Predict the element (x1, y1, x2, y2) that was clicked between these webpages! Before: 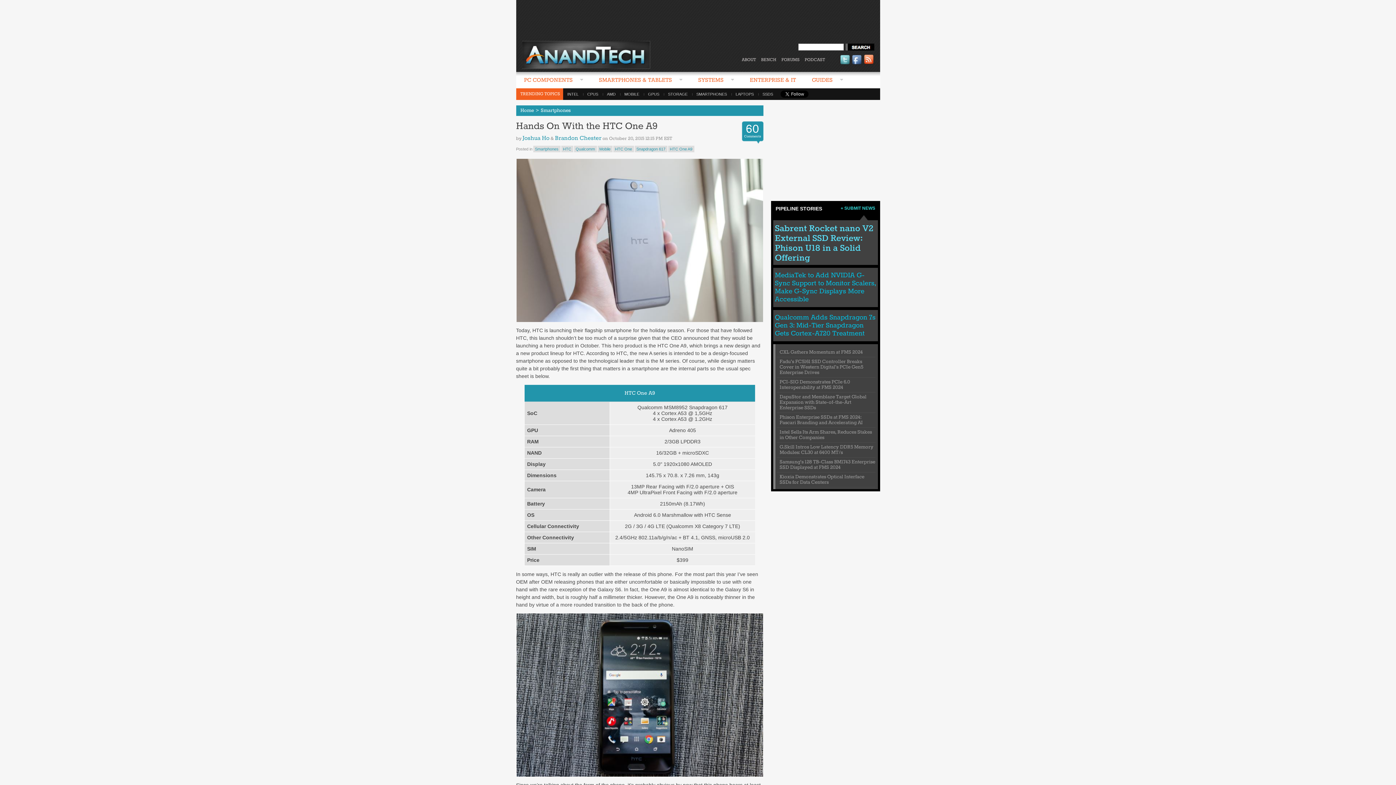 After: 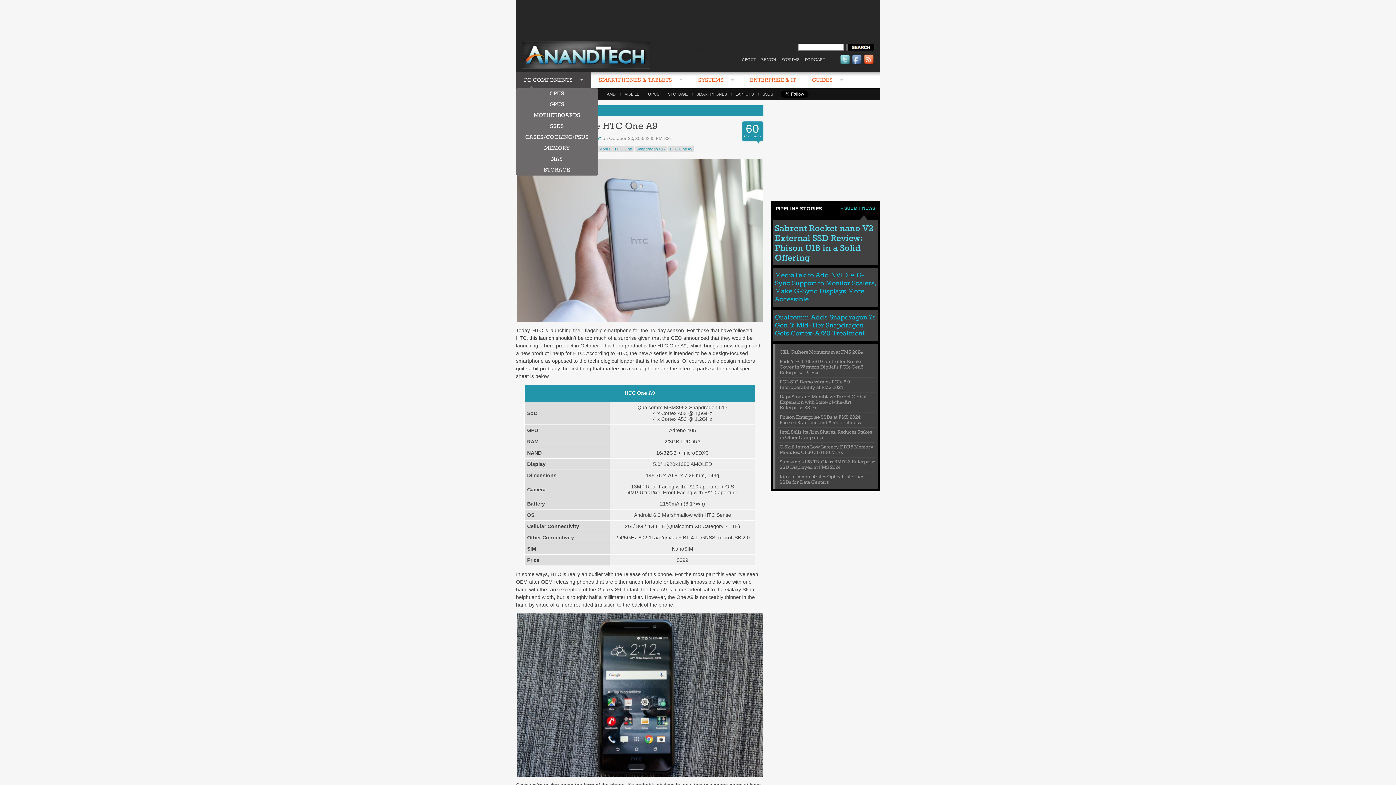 Action: label: PC COMPONENTS  bbox: (516, 72, 591, 89)